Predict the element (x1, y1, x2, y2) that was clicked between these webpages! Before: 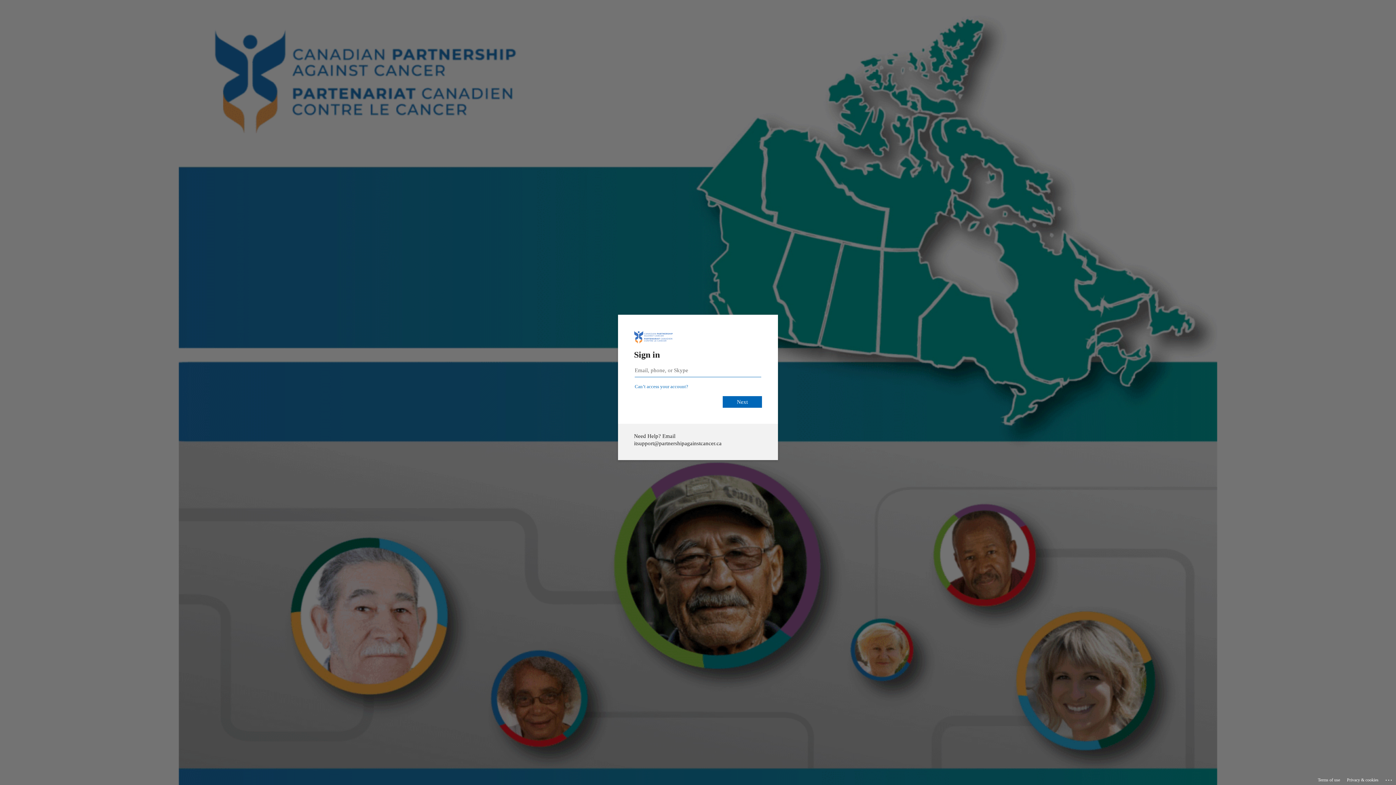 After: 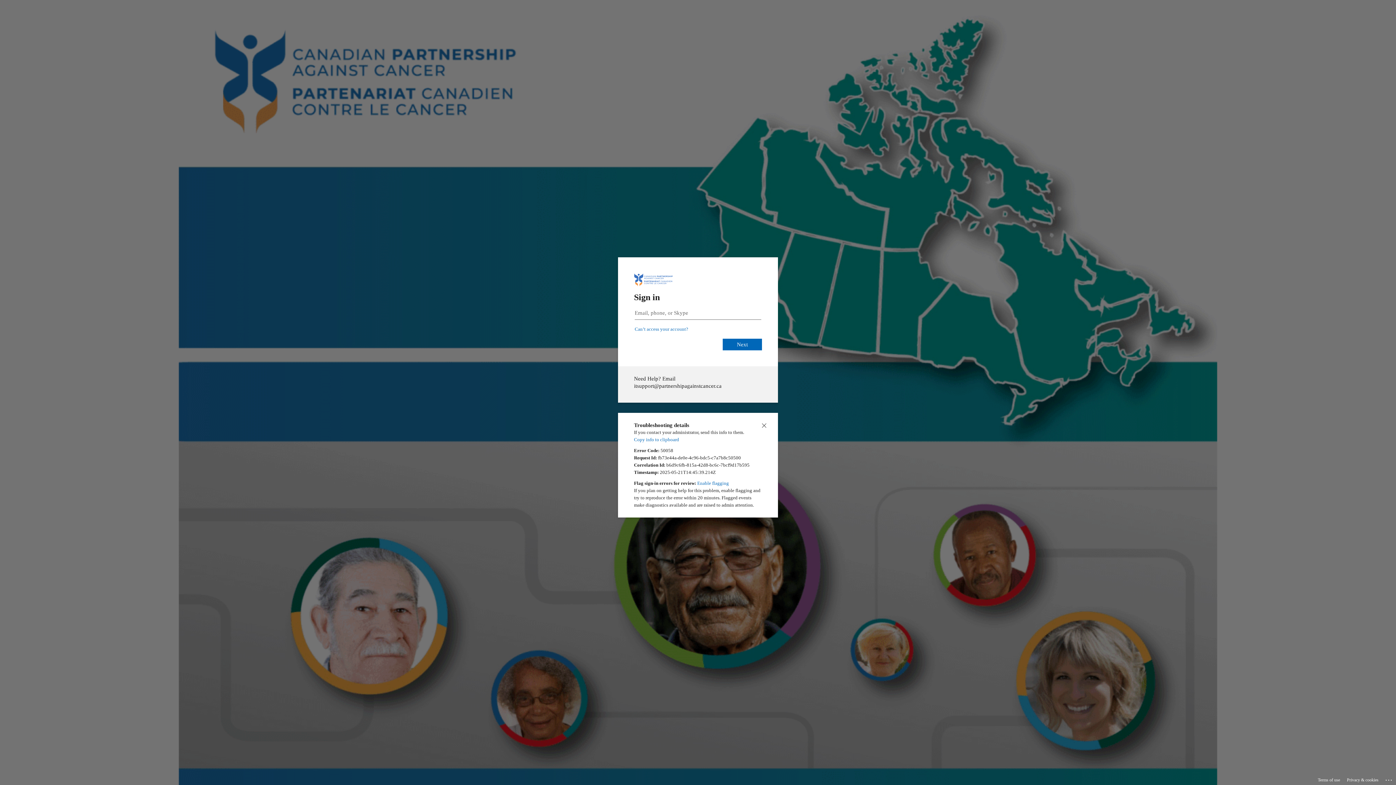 Action: bbox: (1385, 775, 1393, 783) label: Click here for troubleshooting information